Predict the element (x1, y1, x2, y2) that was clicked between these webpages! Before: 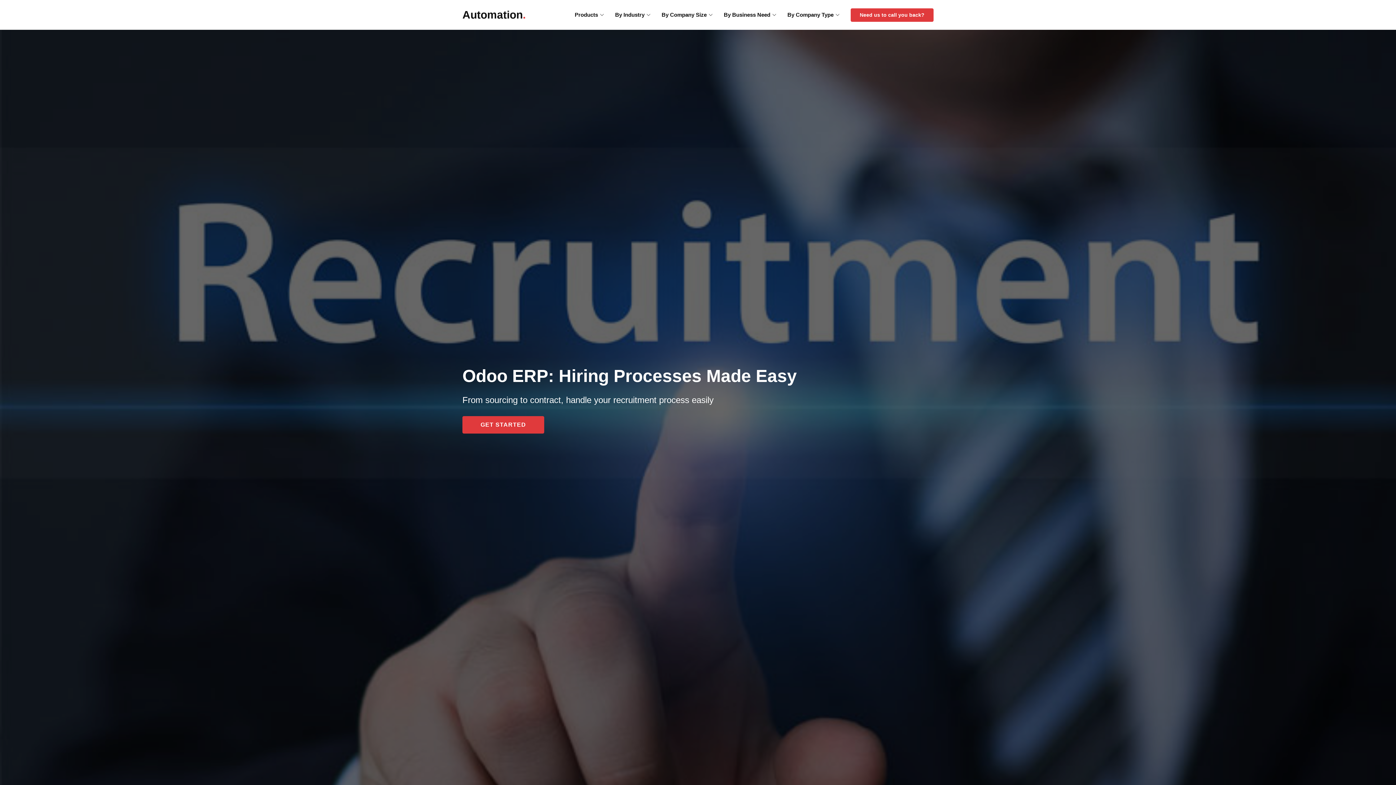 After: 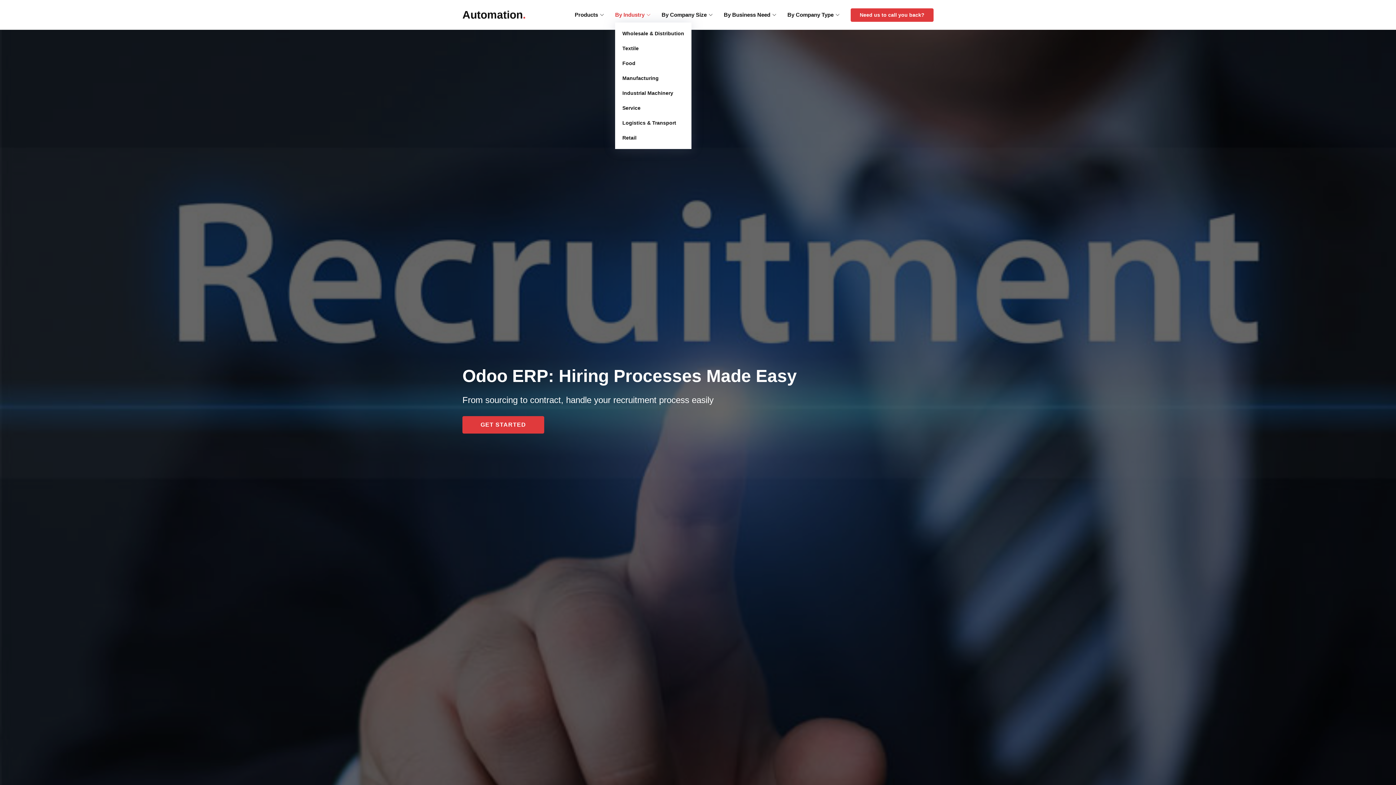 Action: label: By Industry bbox: (604, 7, 650, 22)